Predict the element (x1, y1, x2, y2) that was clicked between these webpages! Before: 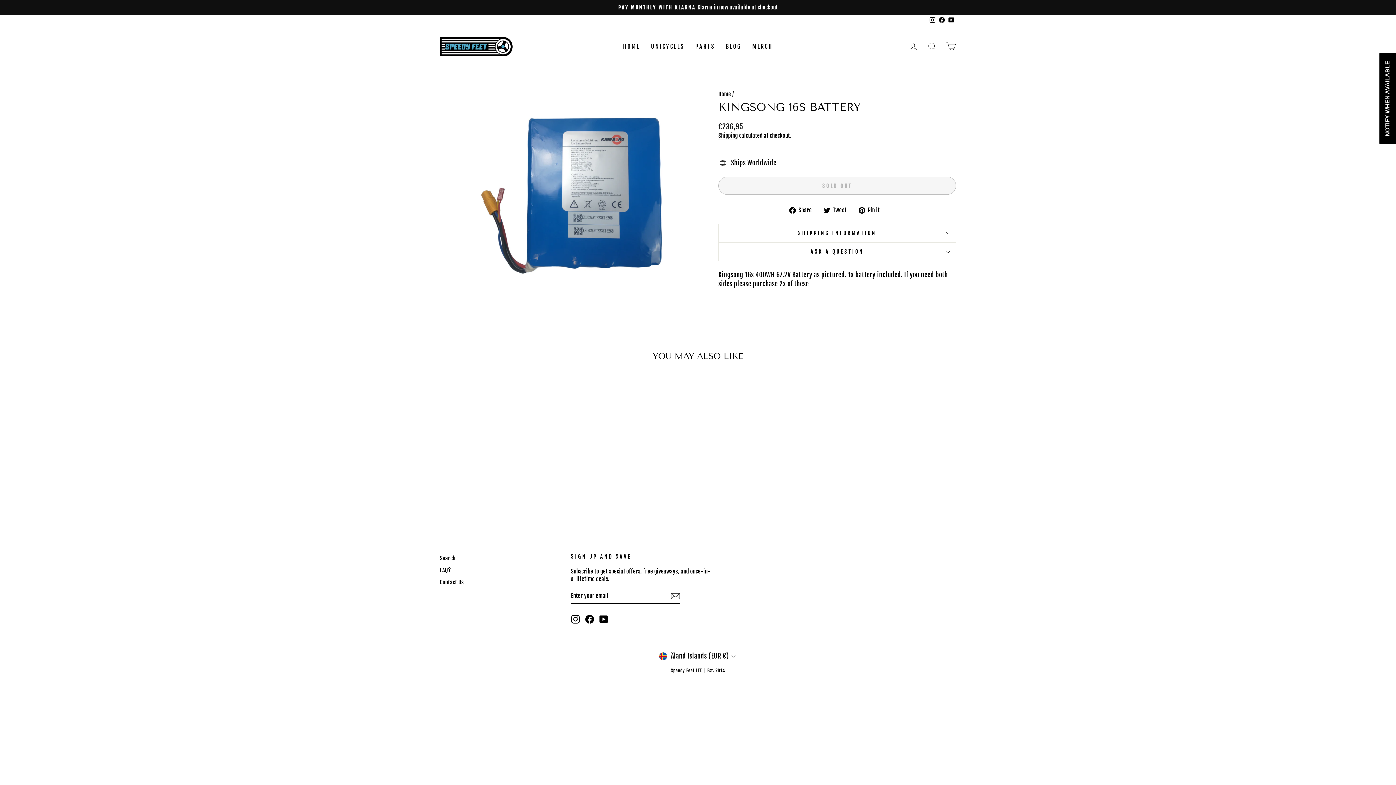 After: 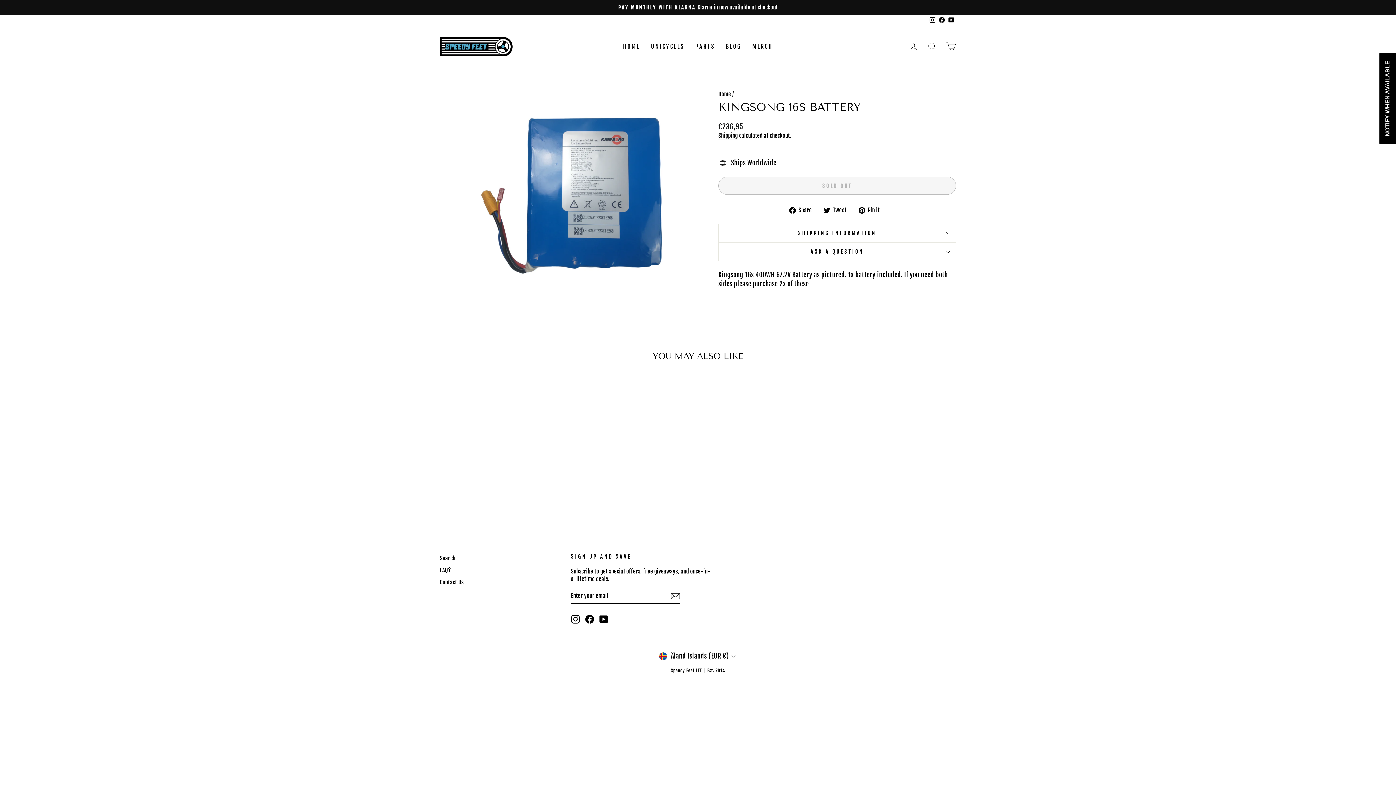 Action: bbox: (928, 14, 937, 26) label: Instagram